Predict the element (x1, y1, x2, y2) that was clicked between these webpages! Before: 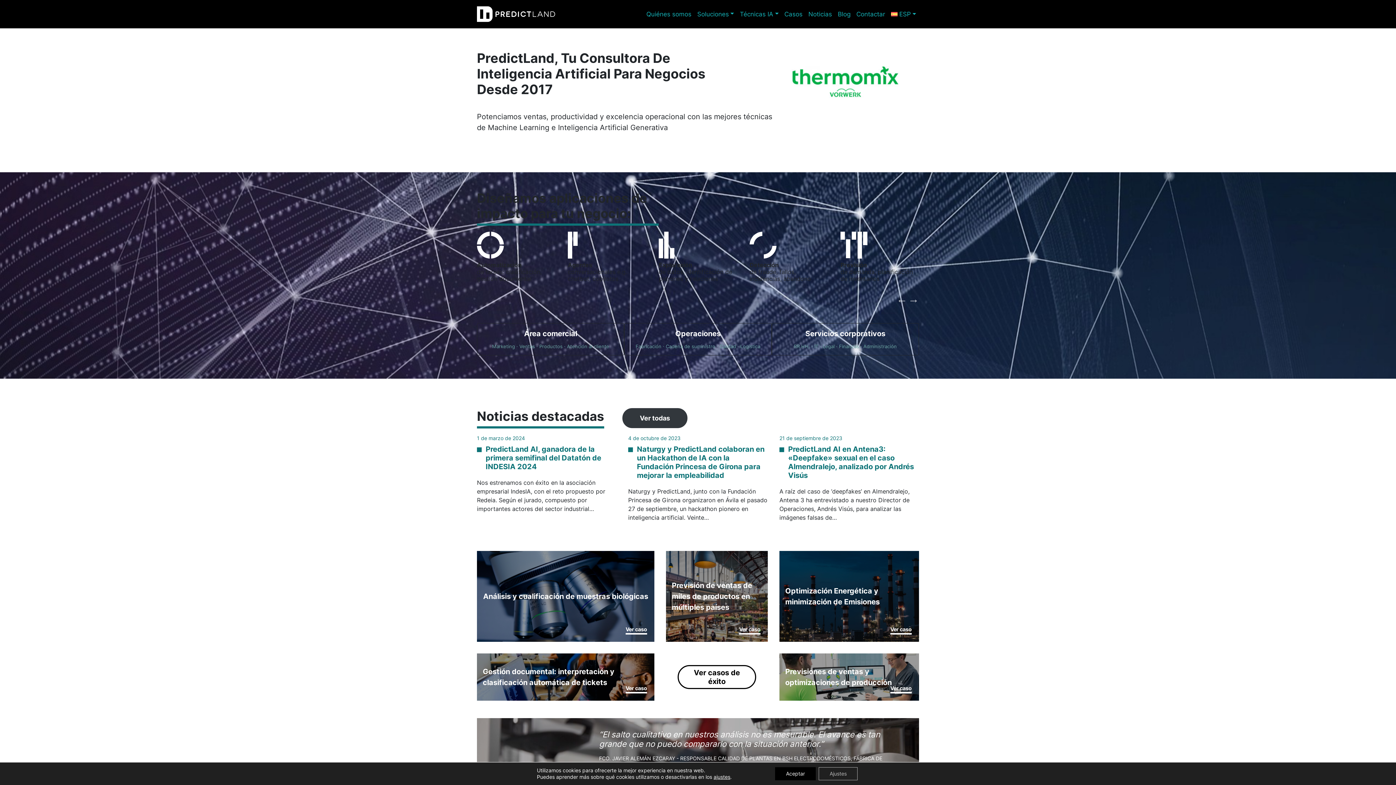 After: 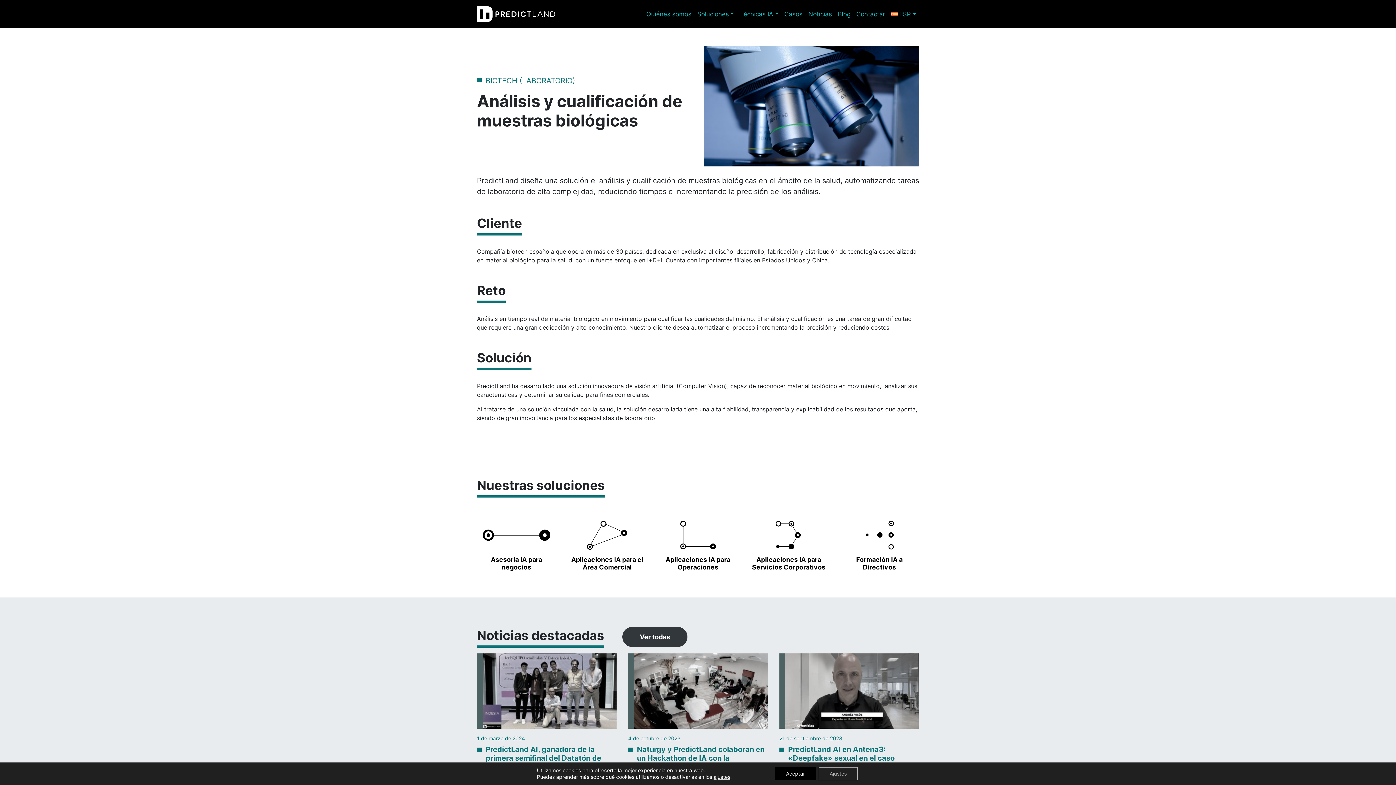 Action: label: Análisis y cualificación de muestras biológicas
Ver caso bbox: (477, 551, 654, 642)